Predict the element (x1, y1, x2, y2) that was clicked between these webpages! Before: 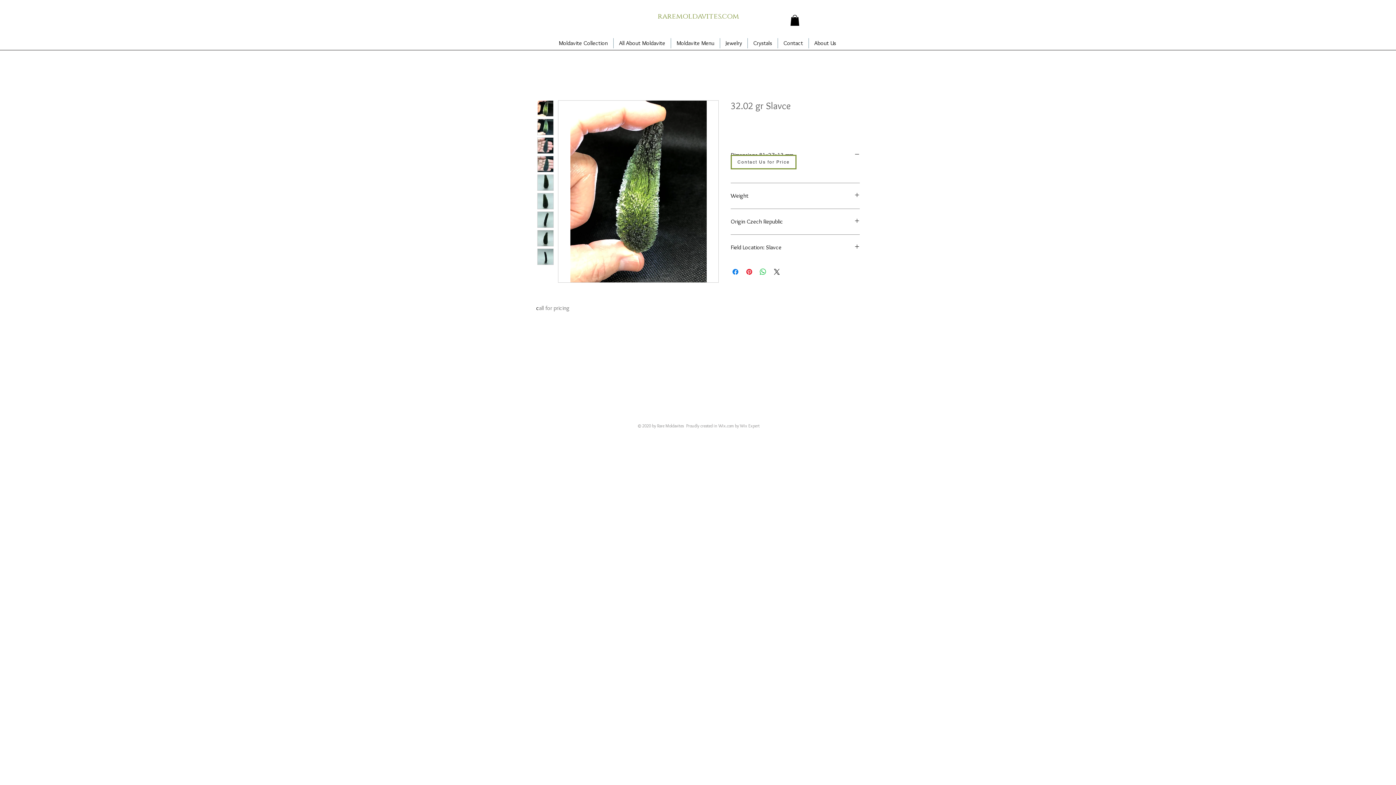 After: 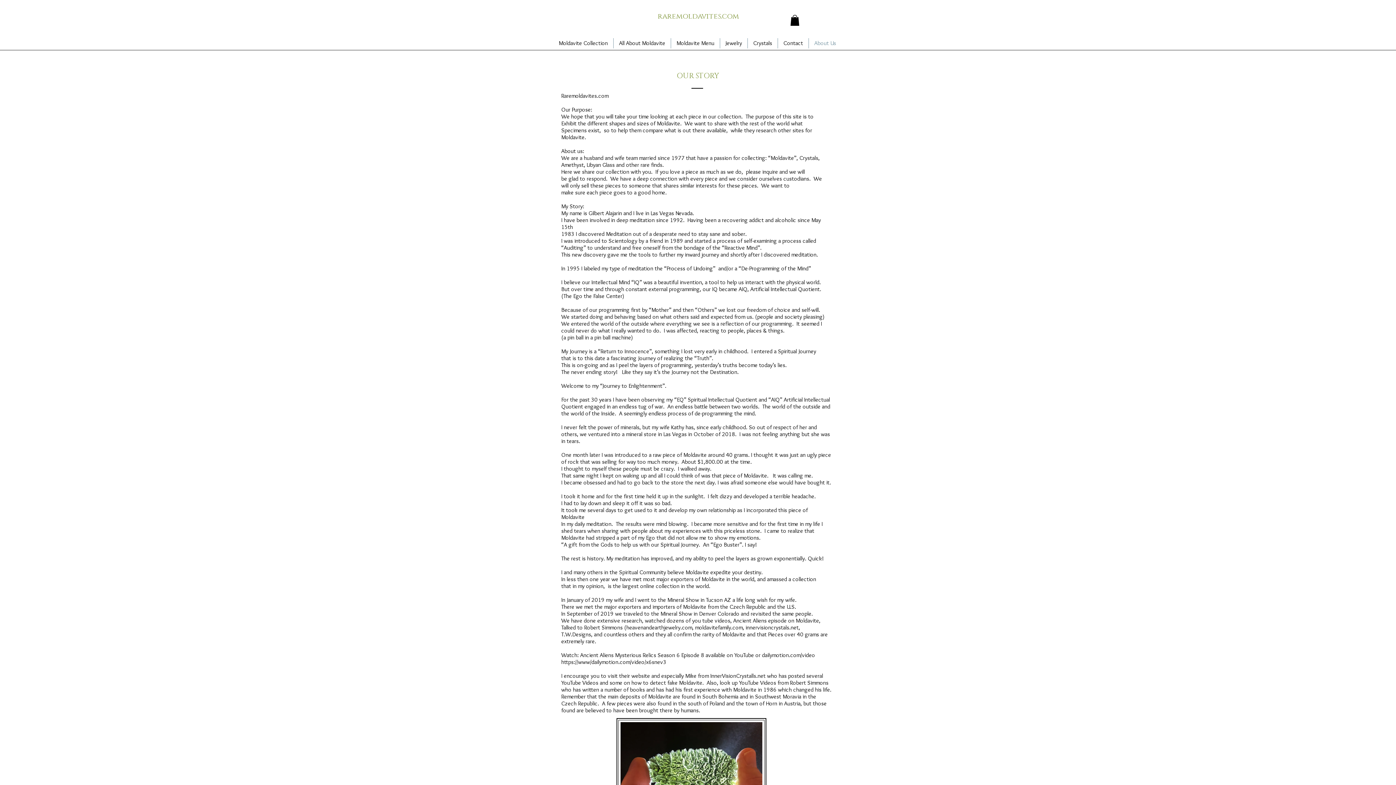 Action: label: About Us bbox: (809, 38, 841, 48)